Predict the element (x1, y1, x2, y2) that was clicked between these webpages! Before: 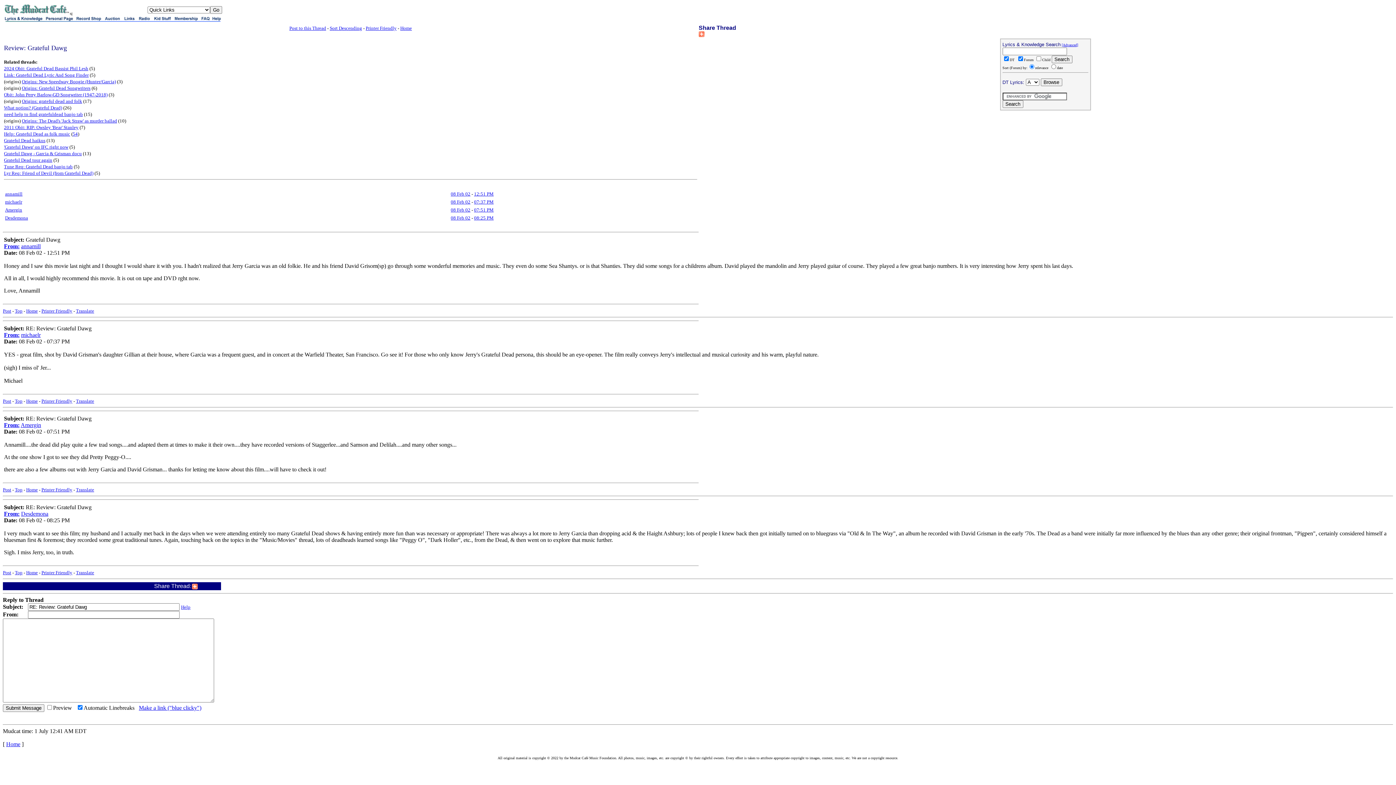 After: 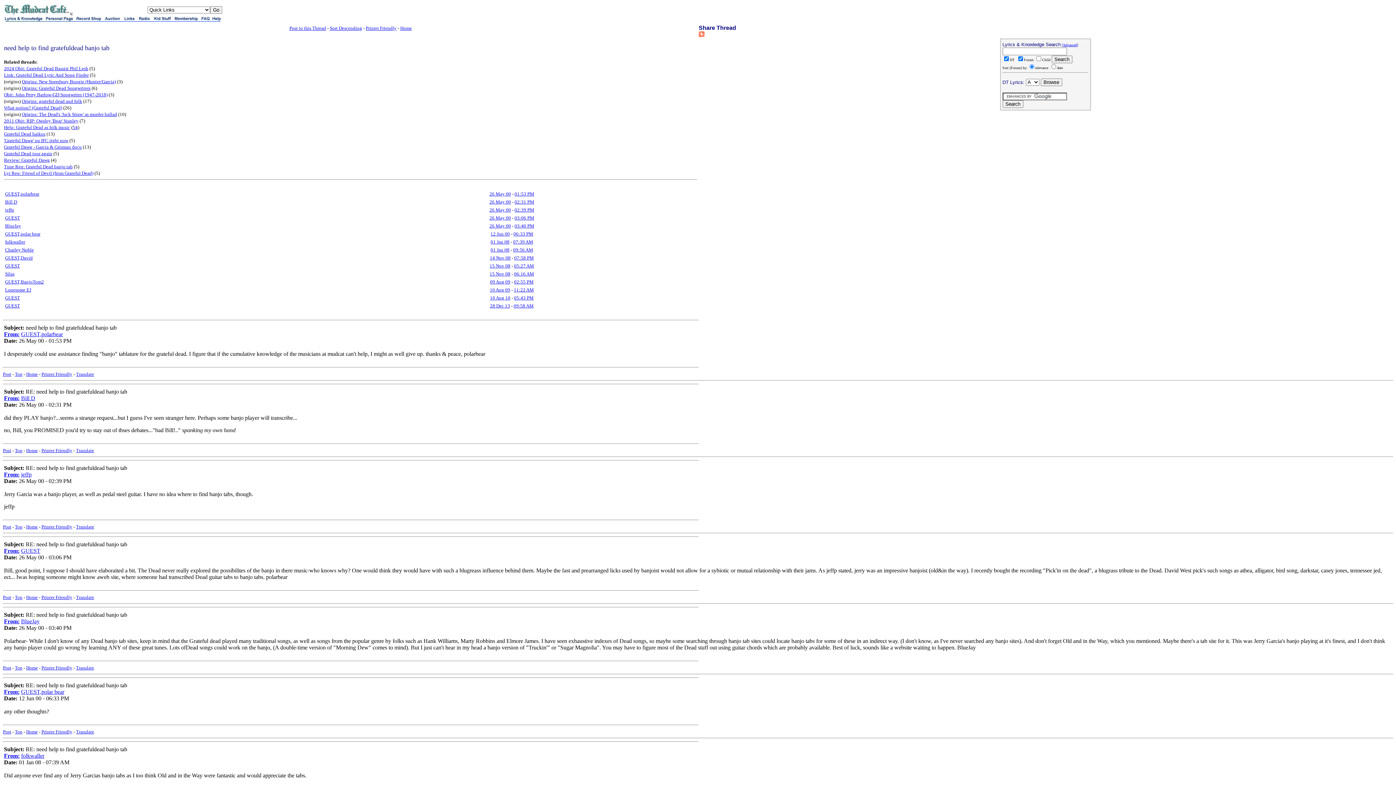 Action: bbox: (4, 111, 82, 117) label: need help to find gratefuldead banjo tab